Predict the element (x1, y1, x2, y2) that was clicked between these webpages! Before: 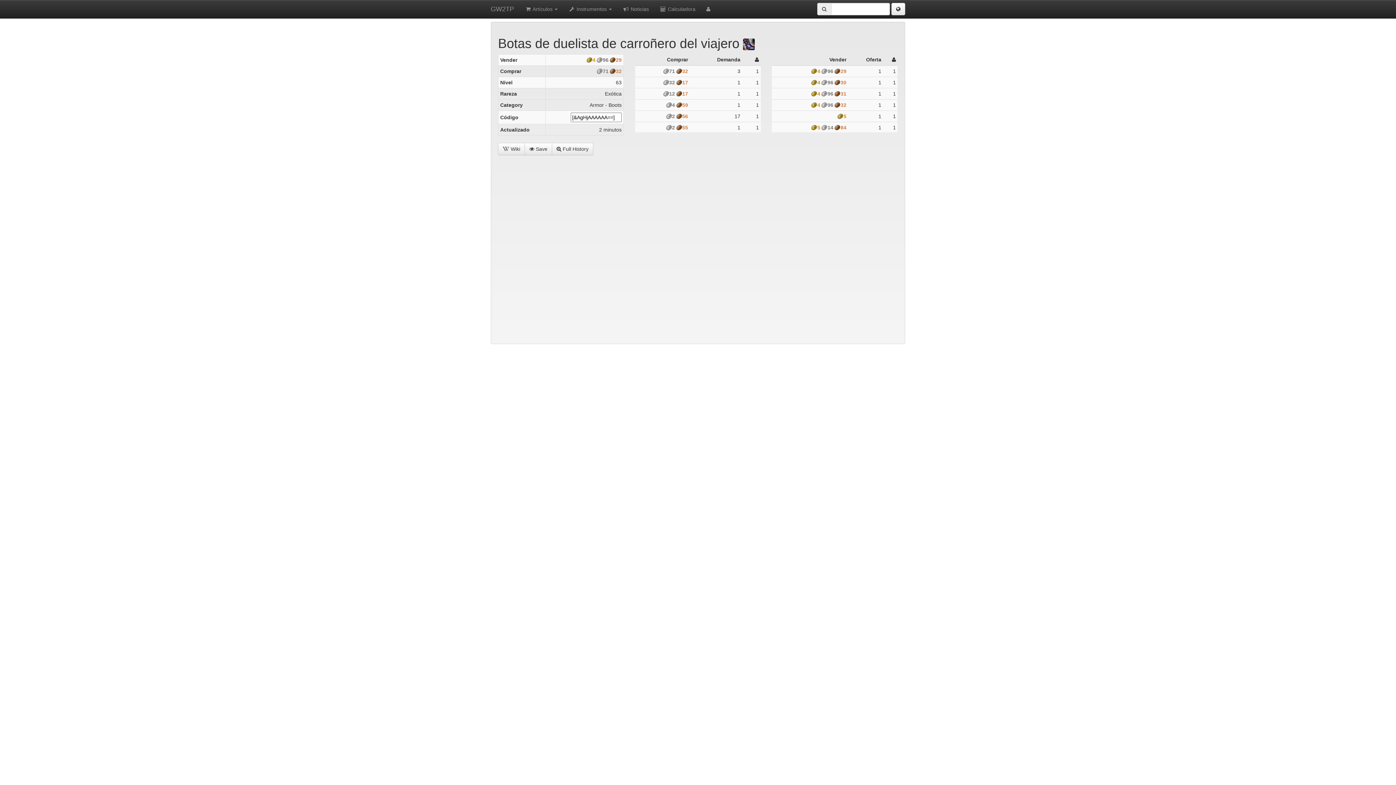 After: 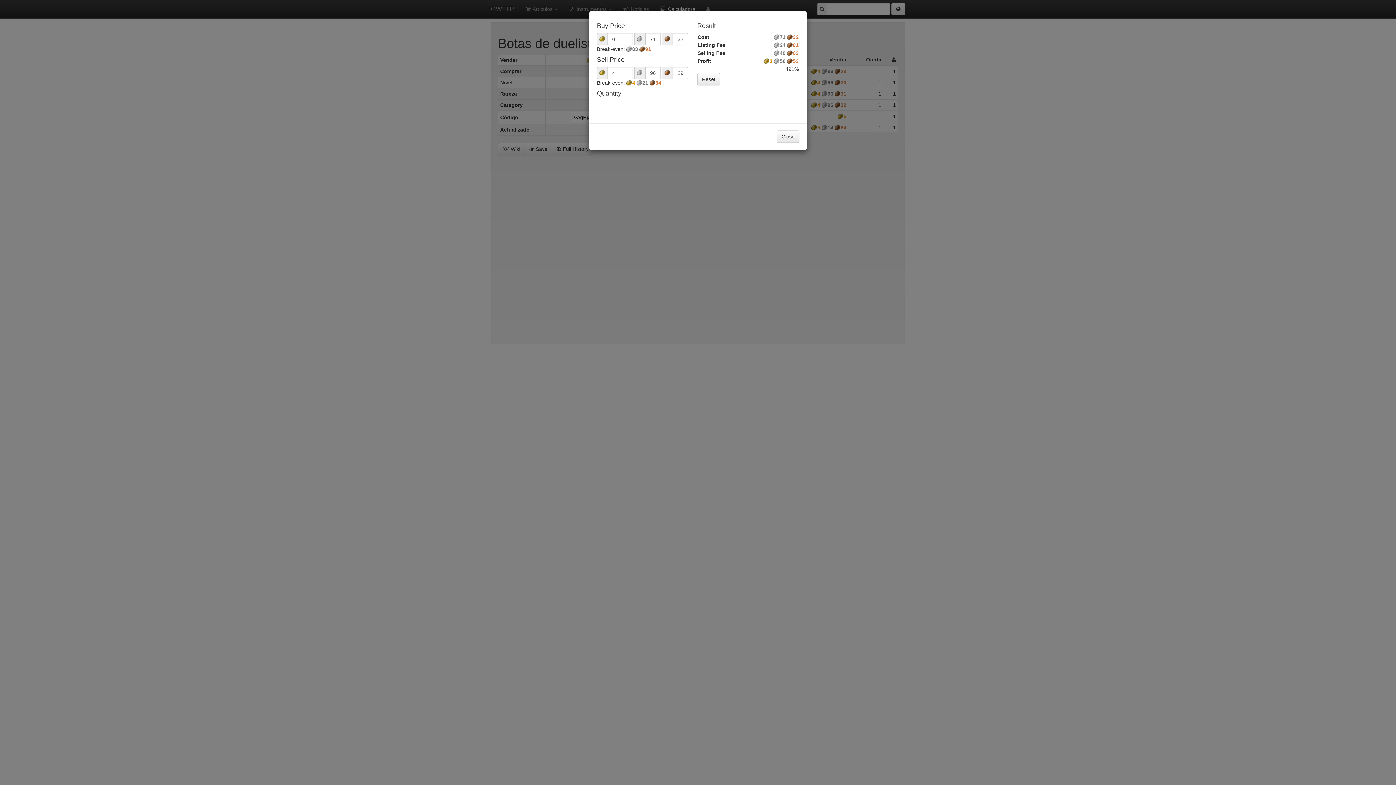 Action: bbox: (654, 0, 701, 18) label:  Calculadora